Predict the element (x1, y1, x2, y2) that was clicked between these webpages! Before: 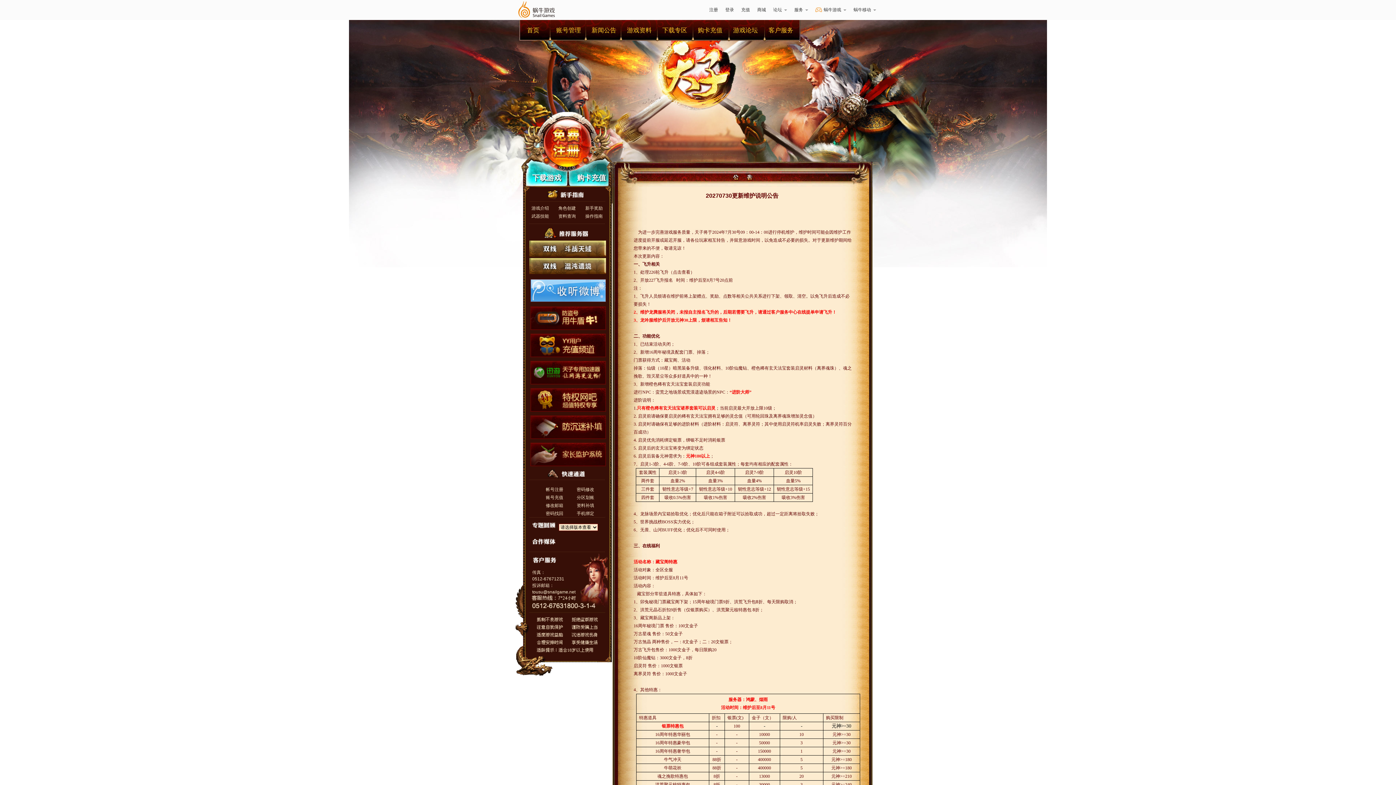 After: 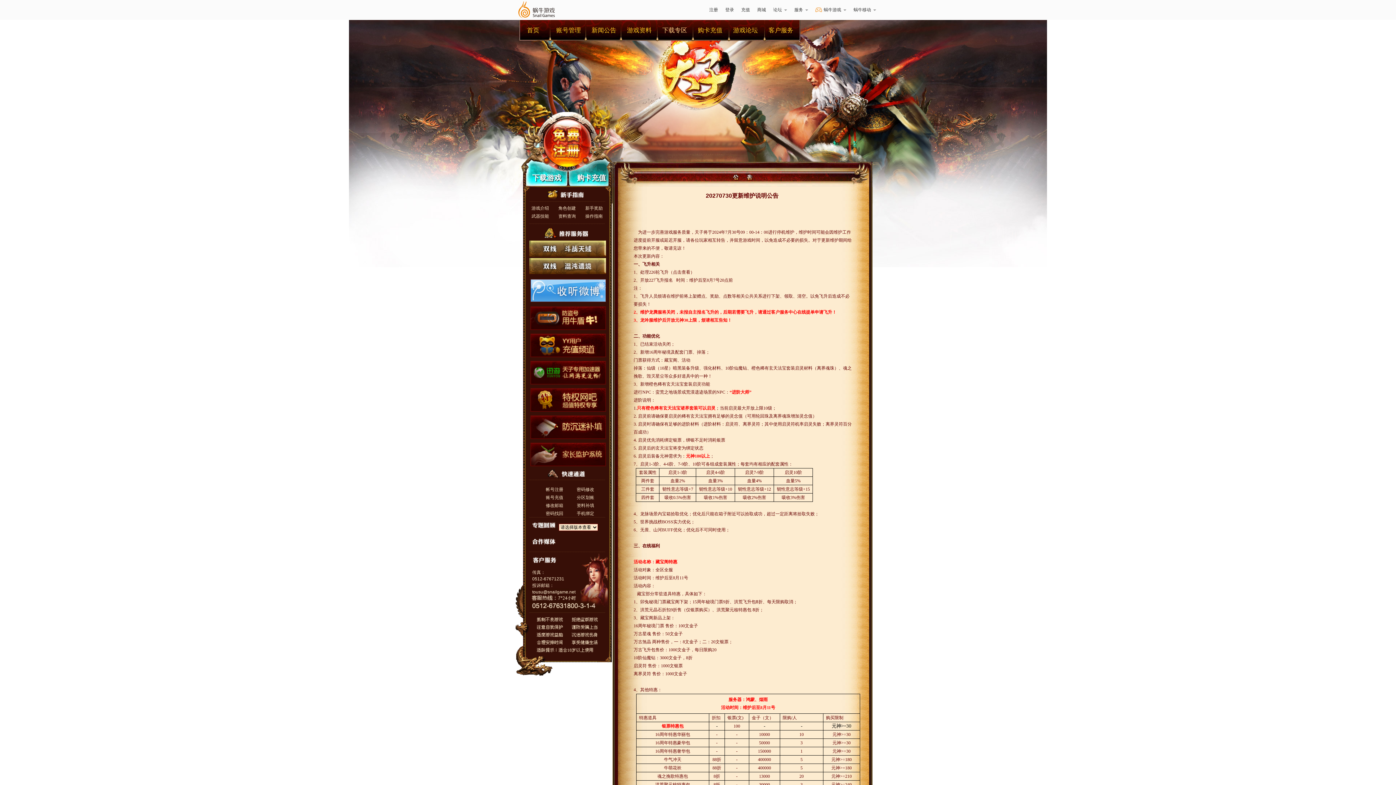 Action: bbox: (657, 20, 692, 41) label: 下载专区